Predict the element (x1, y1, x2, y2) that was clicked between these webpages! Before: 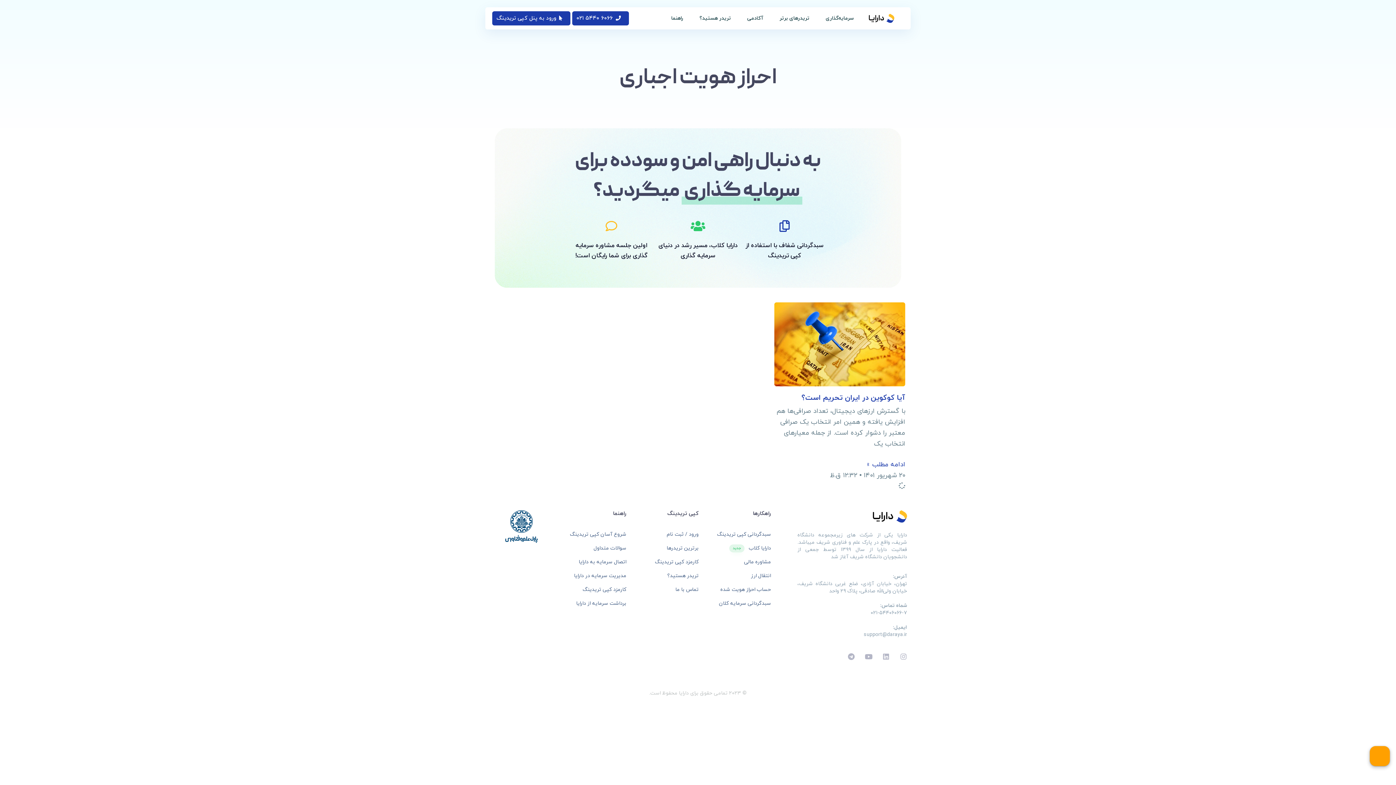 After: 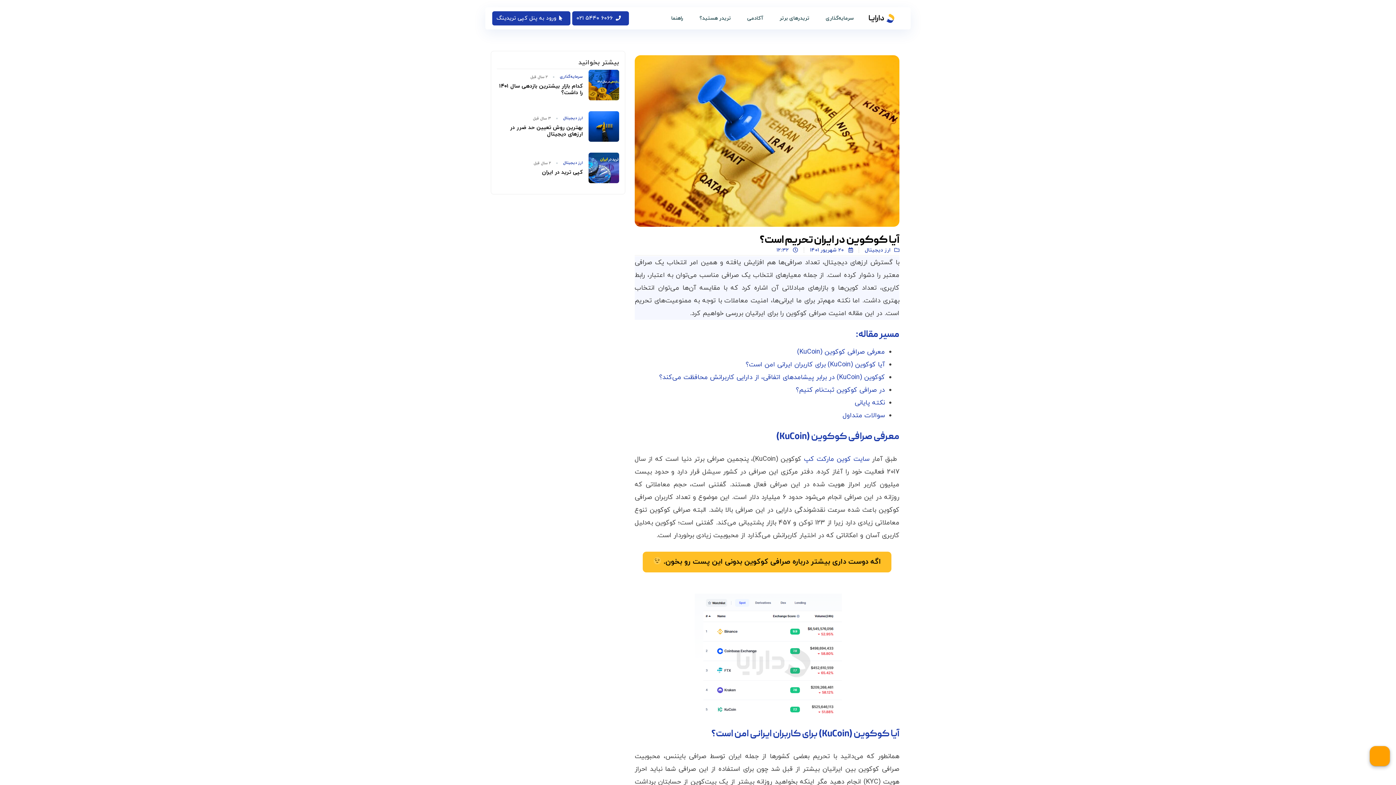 Action: bbox: (801, 393, 905, 403) label: آیا کوکوین در ایران تحریم است؟